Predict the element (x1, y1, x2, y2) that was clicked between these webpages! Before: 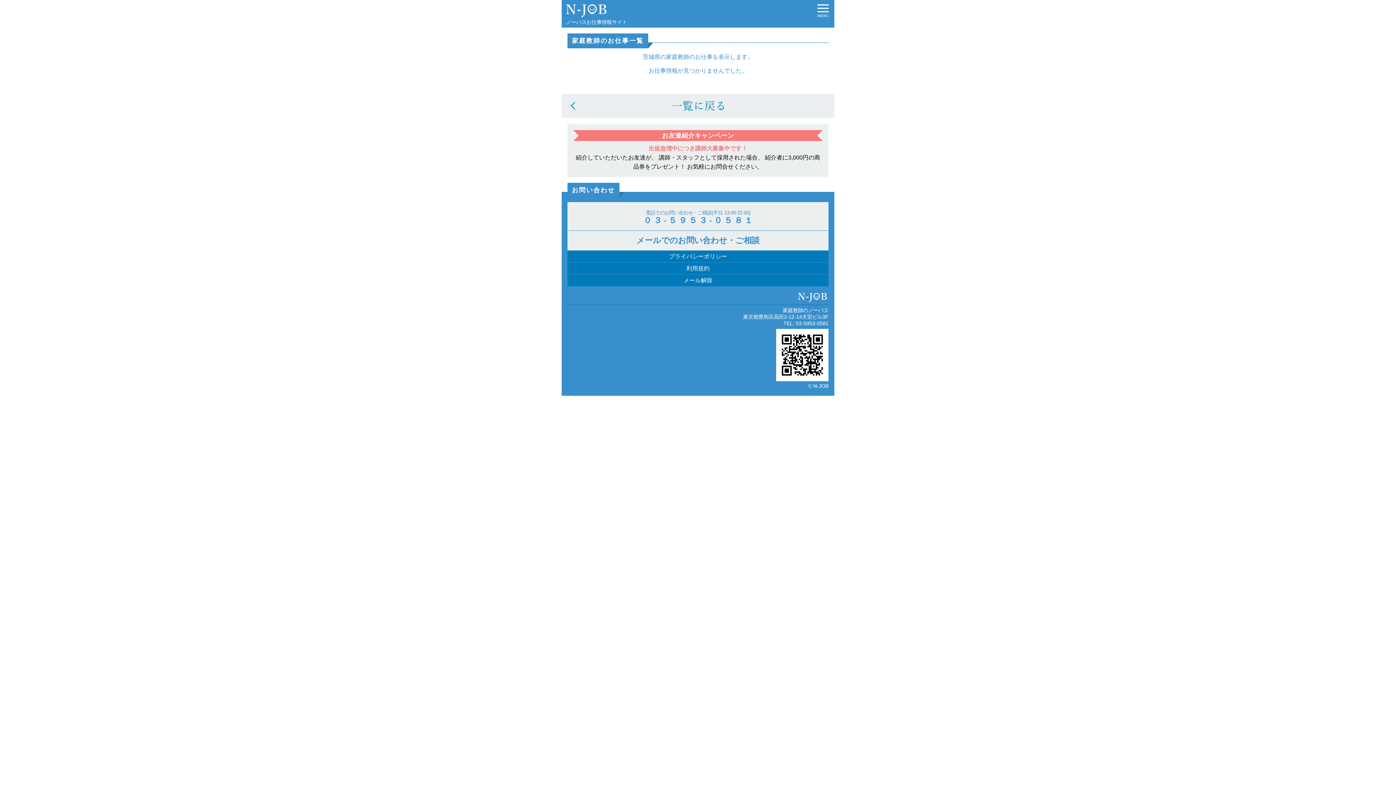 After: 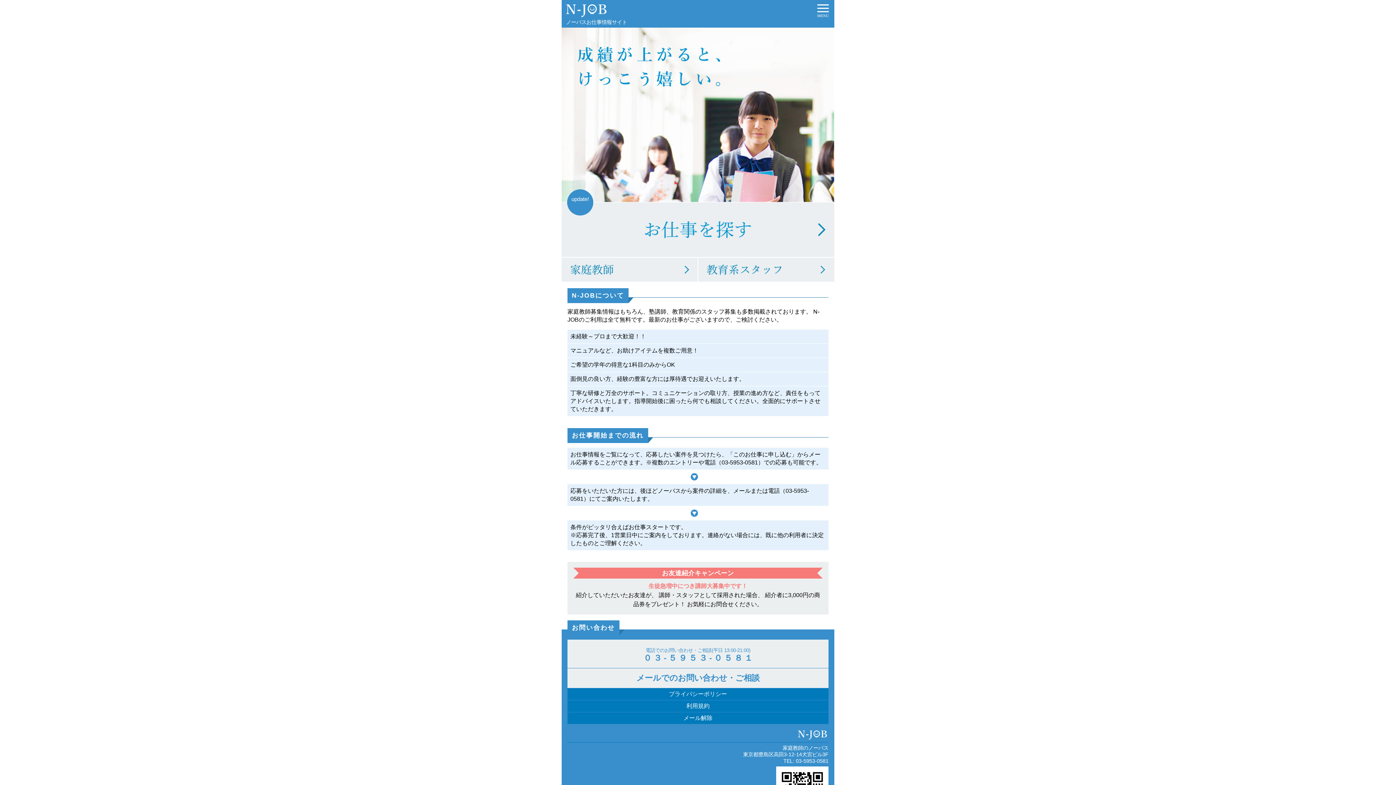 Action: bbox: (566, 12, 606, 18)